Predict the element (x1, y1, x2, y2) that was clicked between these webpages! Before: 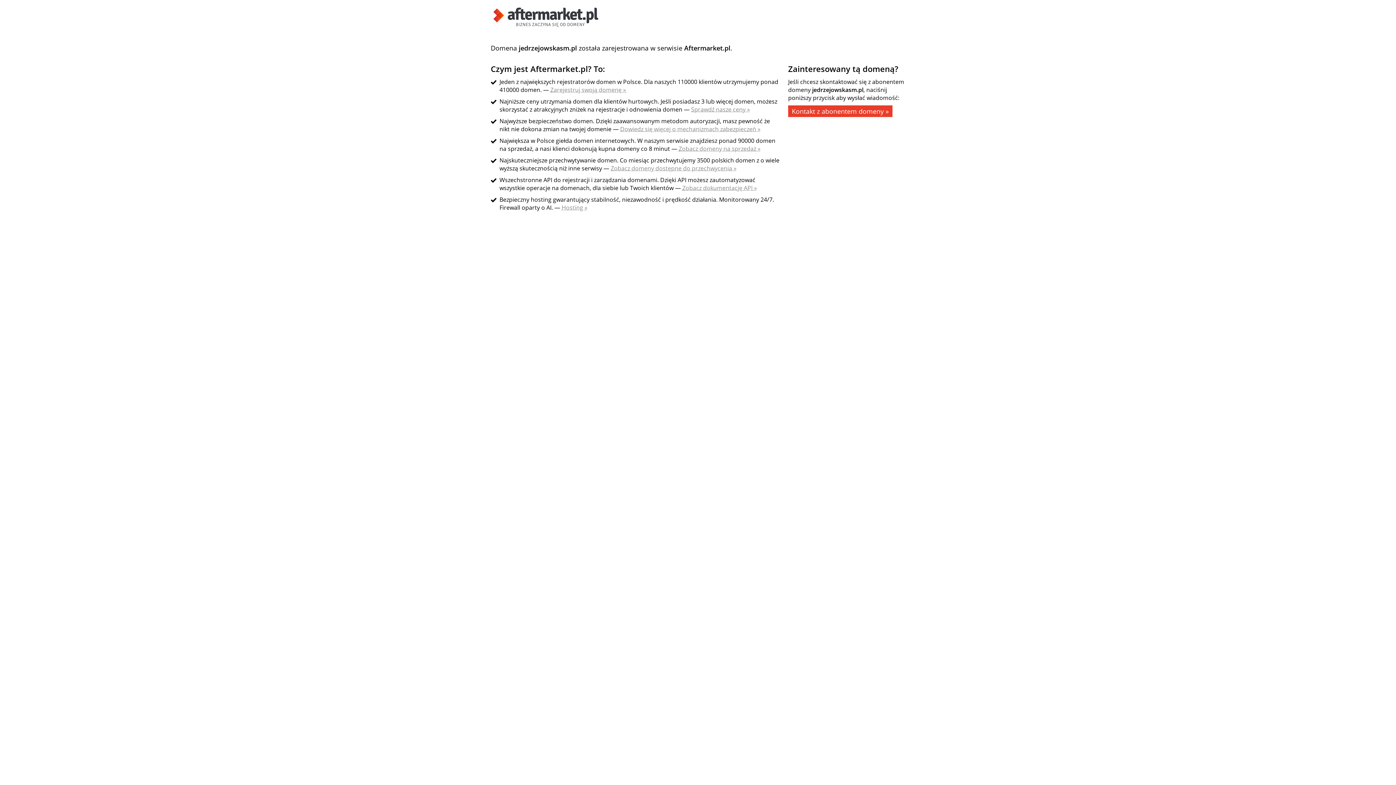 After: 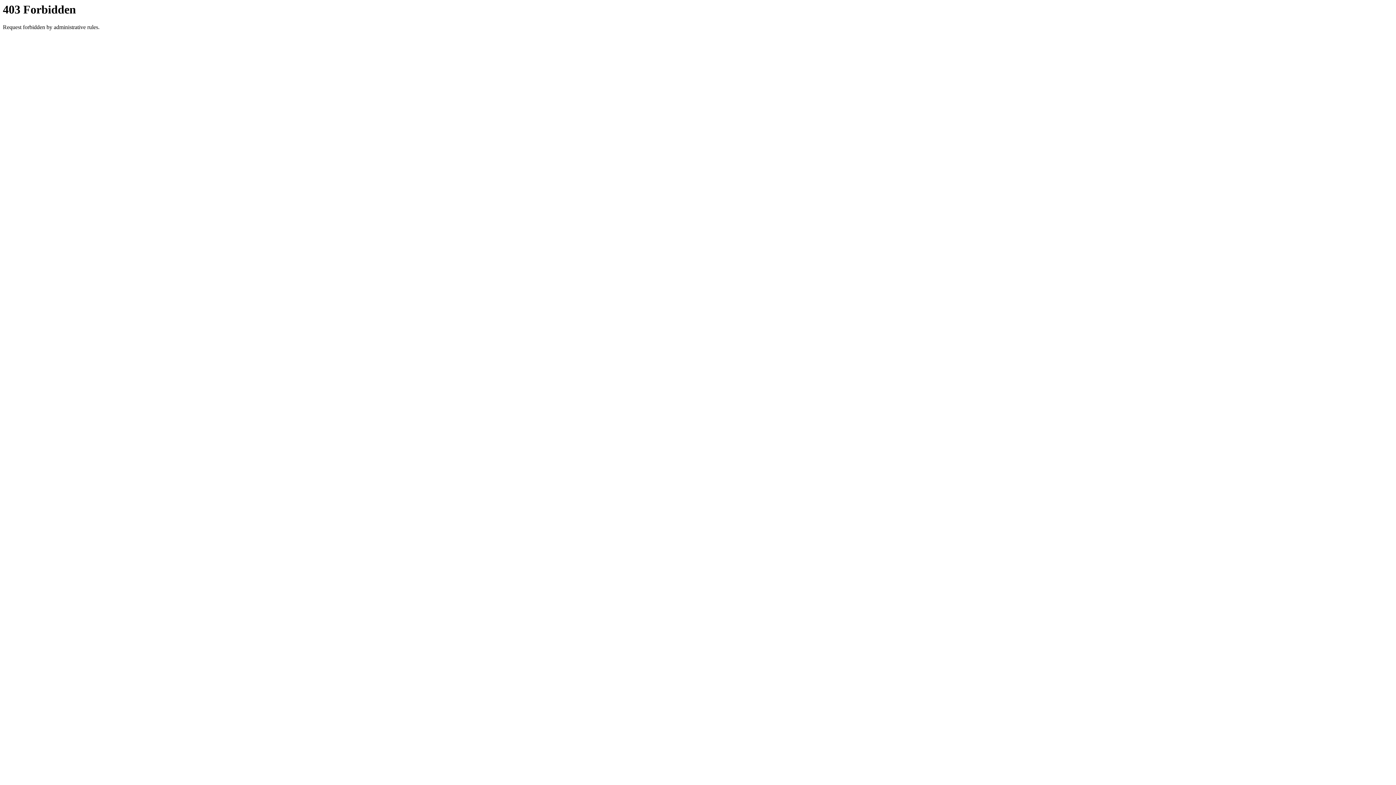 Action: bbox: (678, 144, 760, 152) label: Zobacz domeny na sprzedaż »